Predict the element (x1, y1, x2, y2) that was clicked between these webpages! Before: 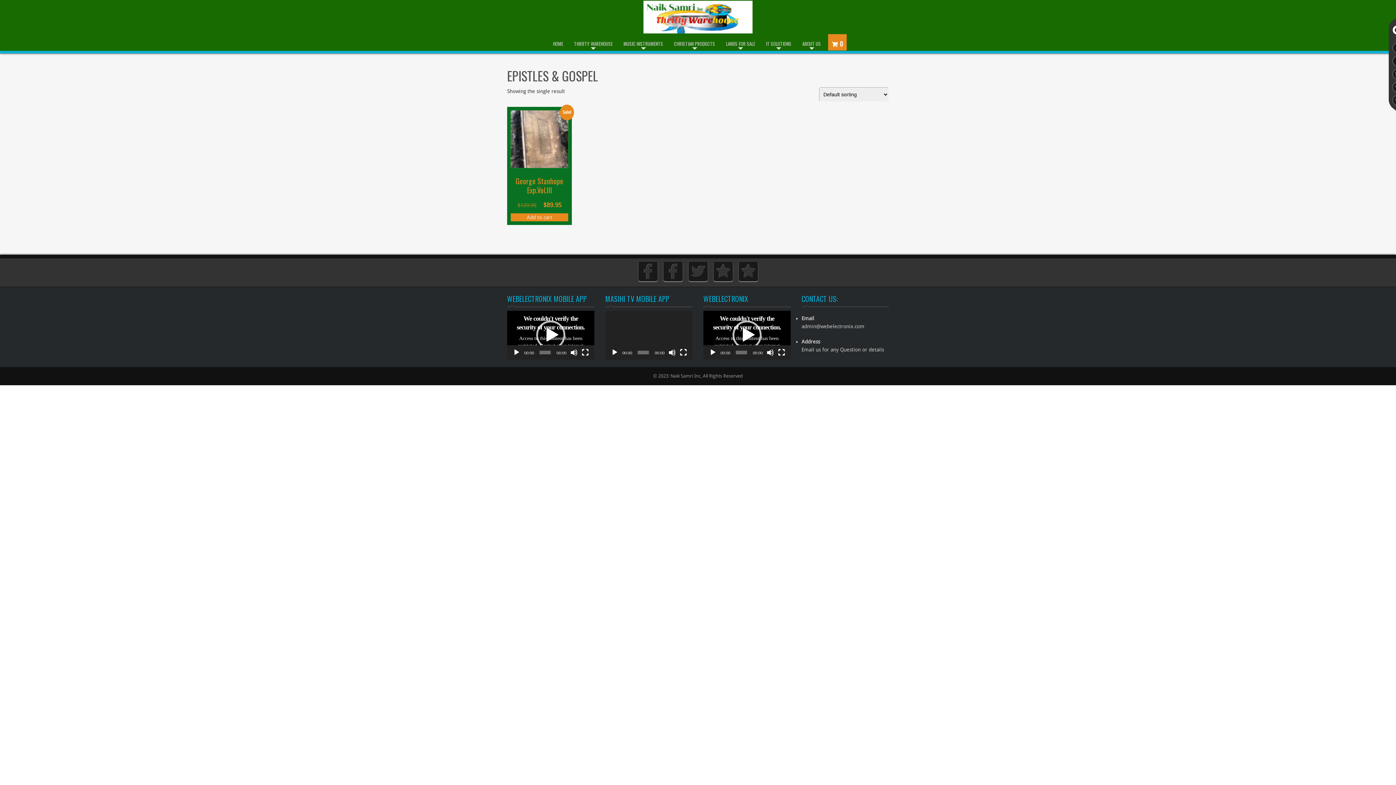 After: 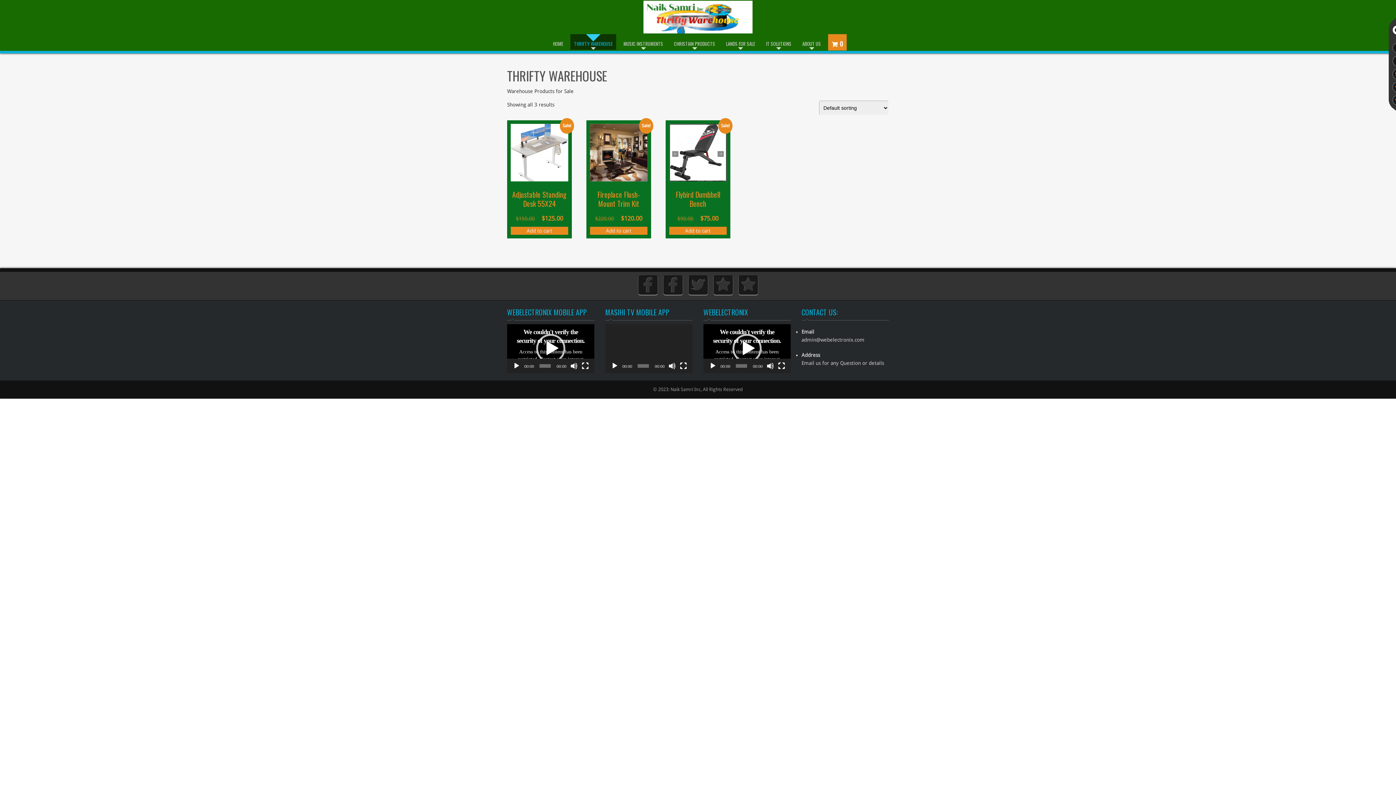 Action: bbox: (570, 34, 616, 49) label: THRIFTY WAREHOUSE